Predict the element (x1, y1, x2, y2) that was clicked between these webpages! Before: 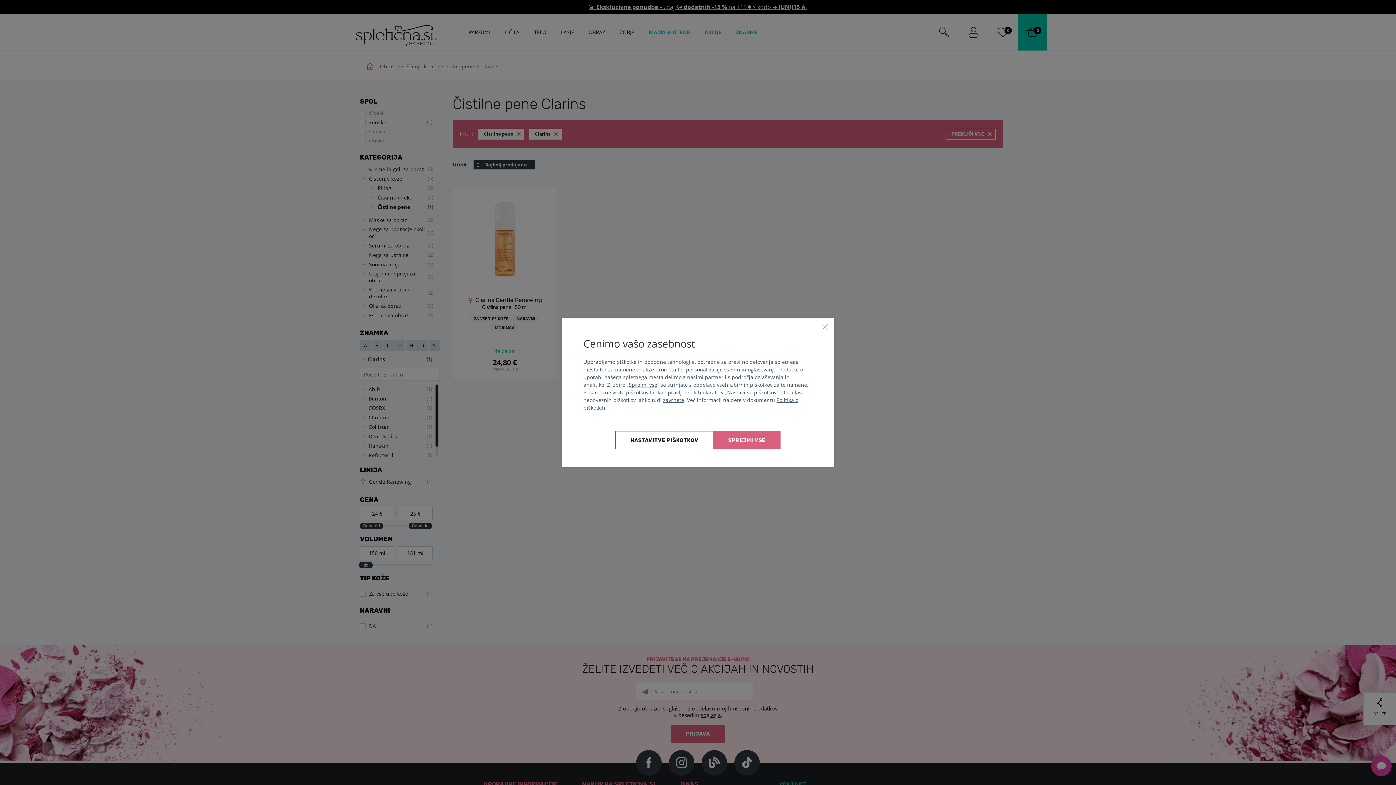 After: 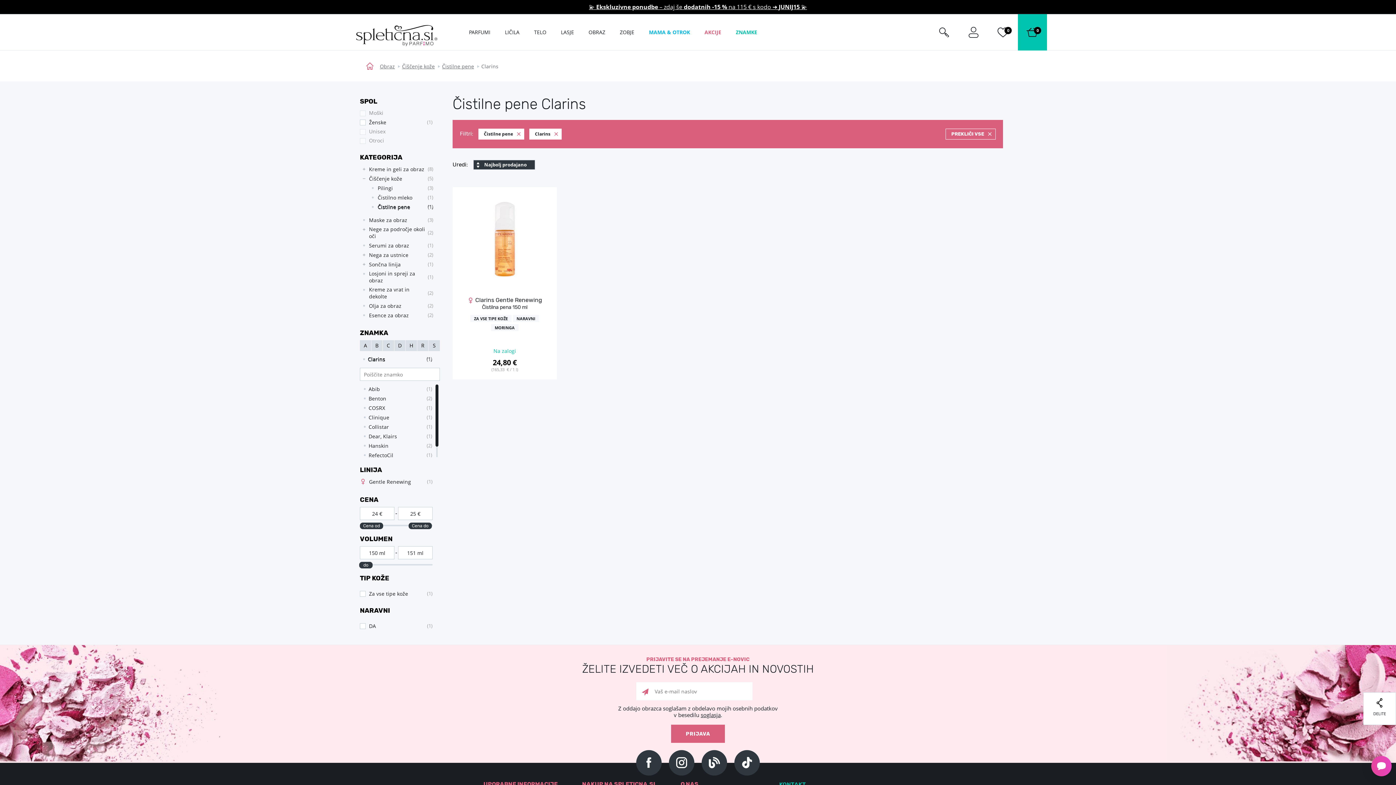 Action: bbox: (663, 396, 684, 403) label: zavrnete